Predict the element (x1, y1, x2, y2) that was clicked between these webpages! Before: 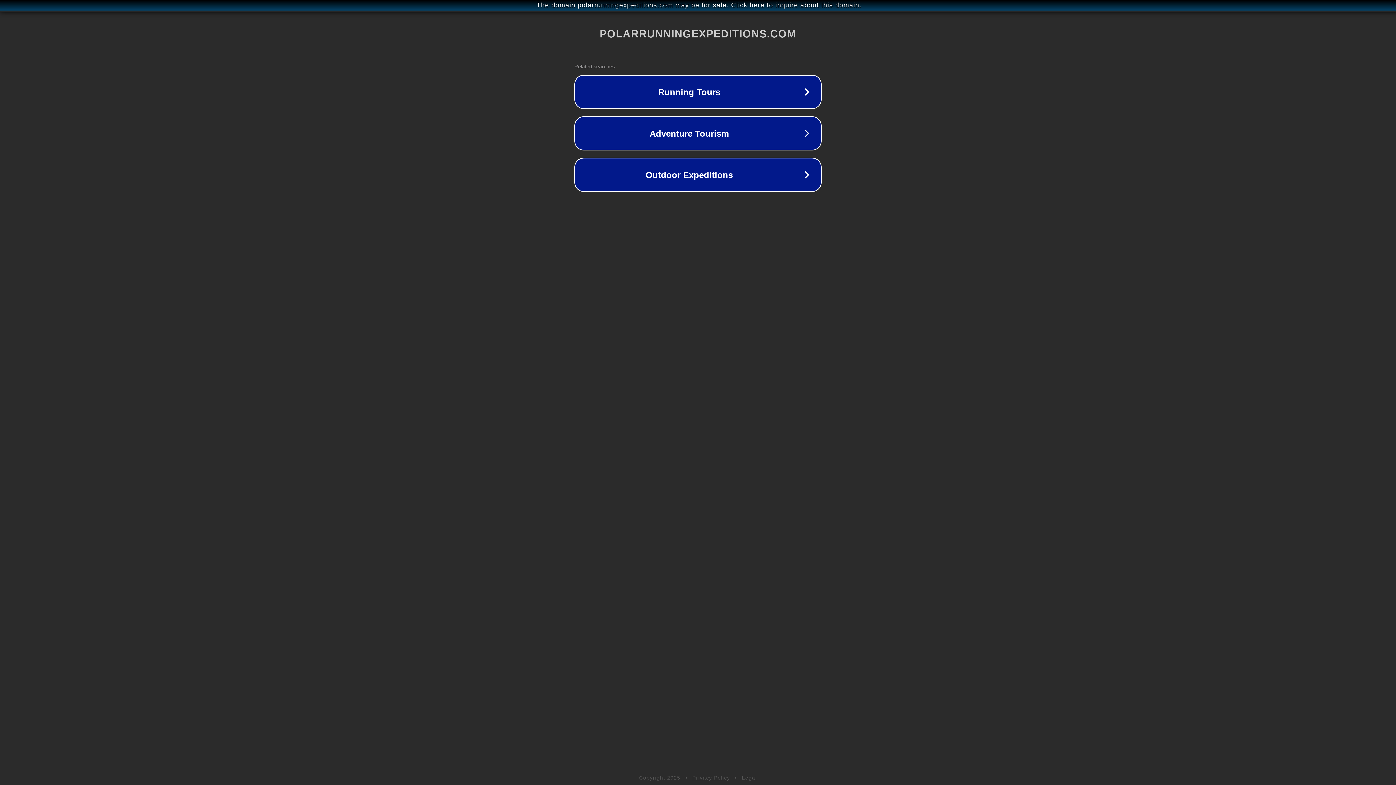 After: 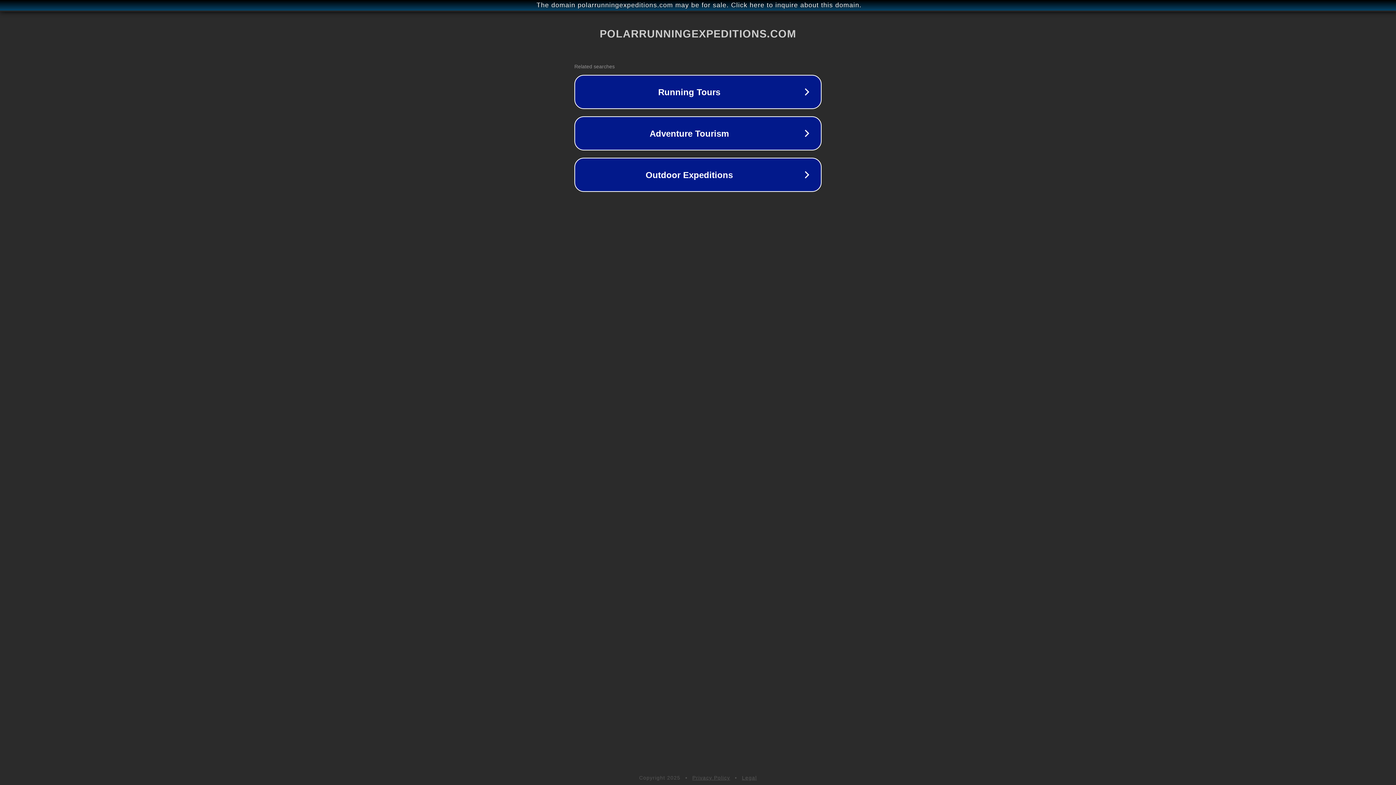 Action: label: Legal bbox: (742, 775, 757, 781)